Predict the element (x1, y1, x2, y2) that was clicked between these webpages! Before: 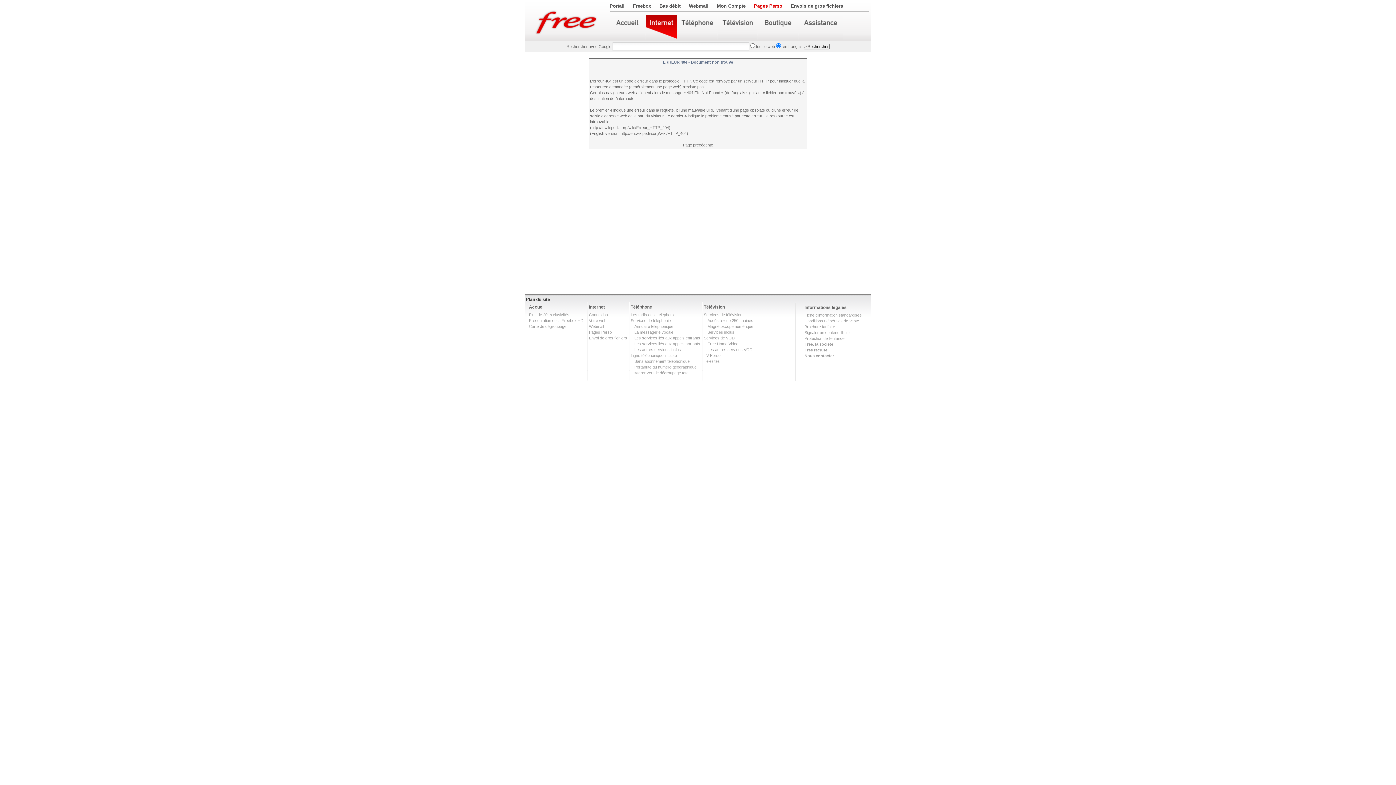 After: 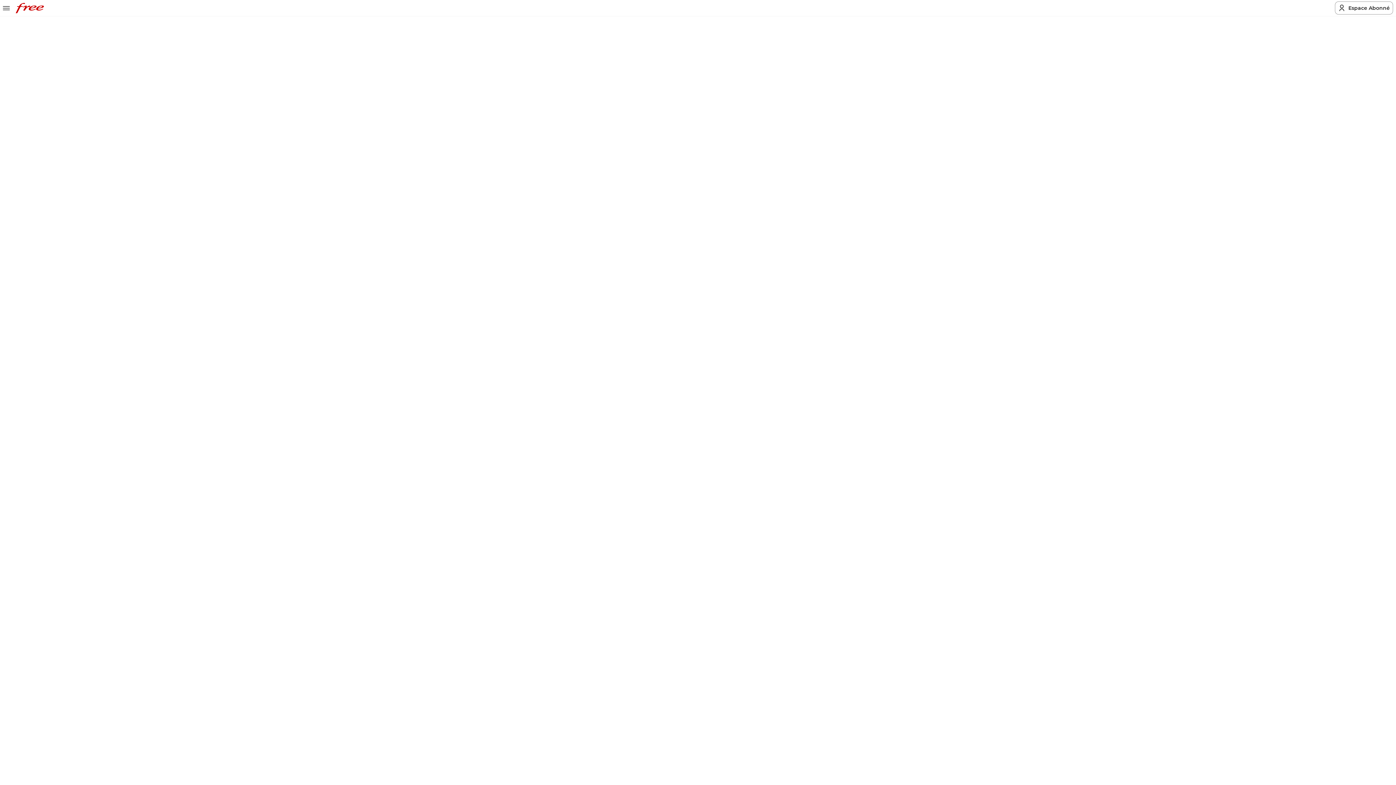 Action: bbox: (758, 15, 798, 40)